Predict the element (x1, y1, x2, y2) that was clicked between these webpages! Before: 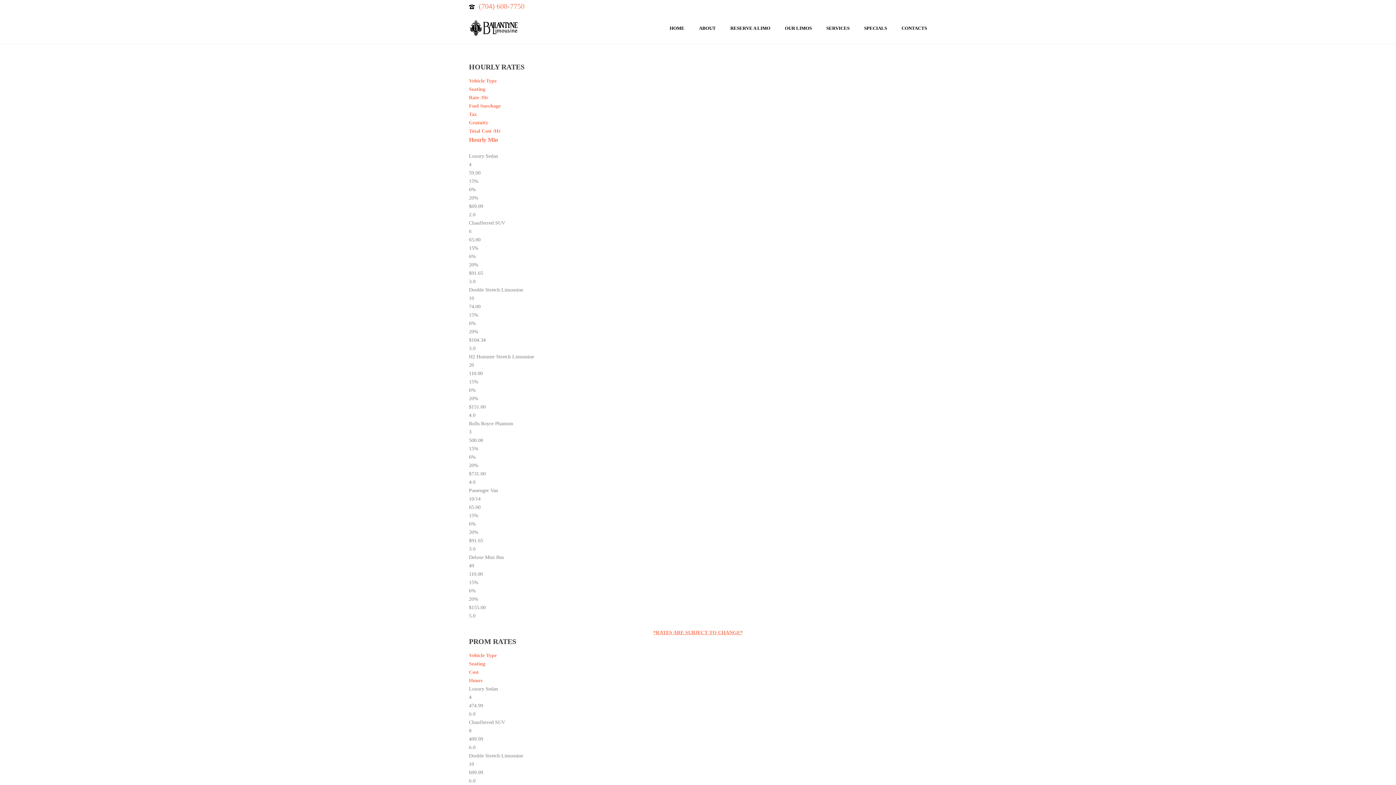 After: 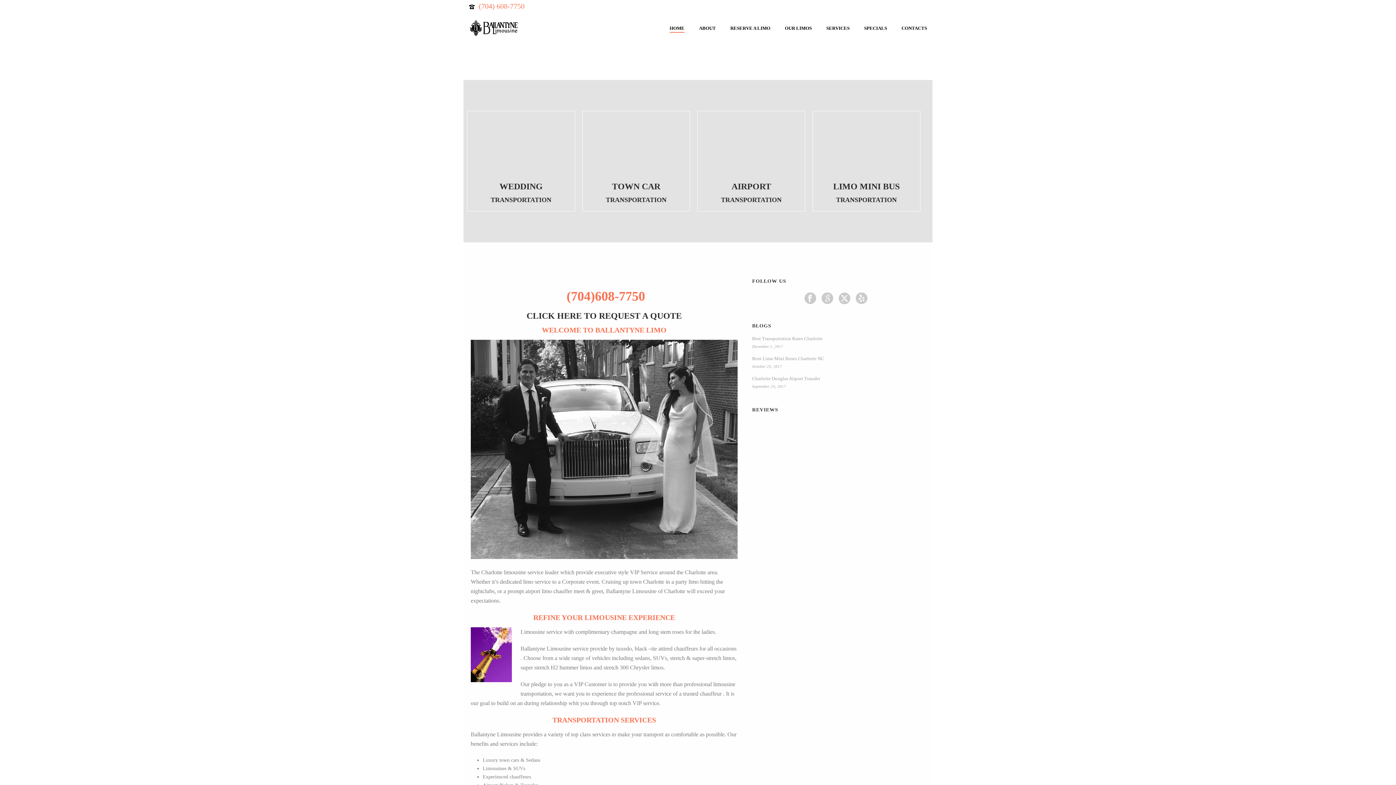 Action: bbox: (662, 23, 692, 32) label: HOME